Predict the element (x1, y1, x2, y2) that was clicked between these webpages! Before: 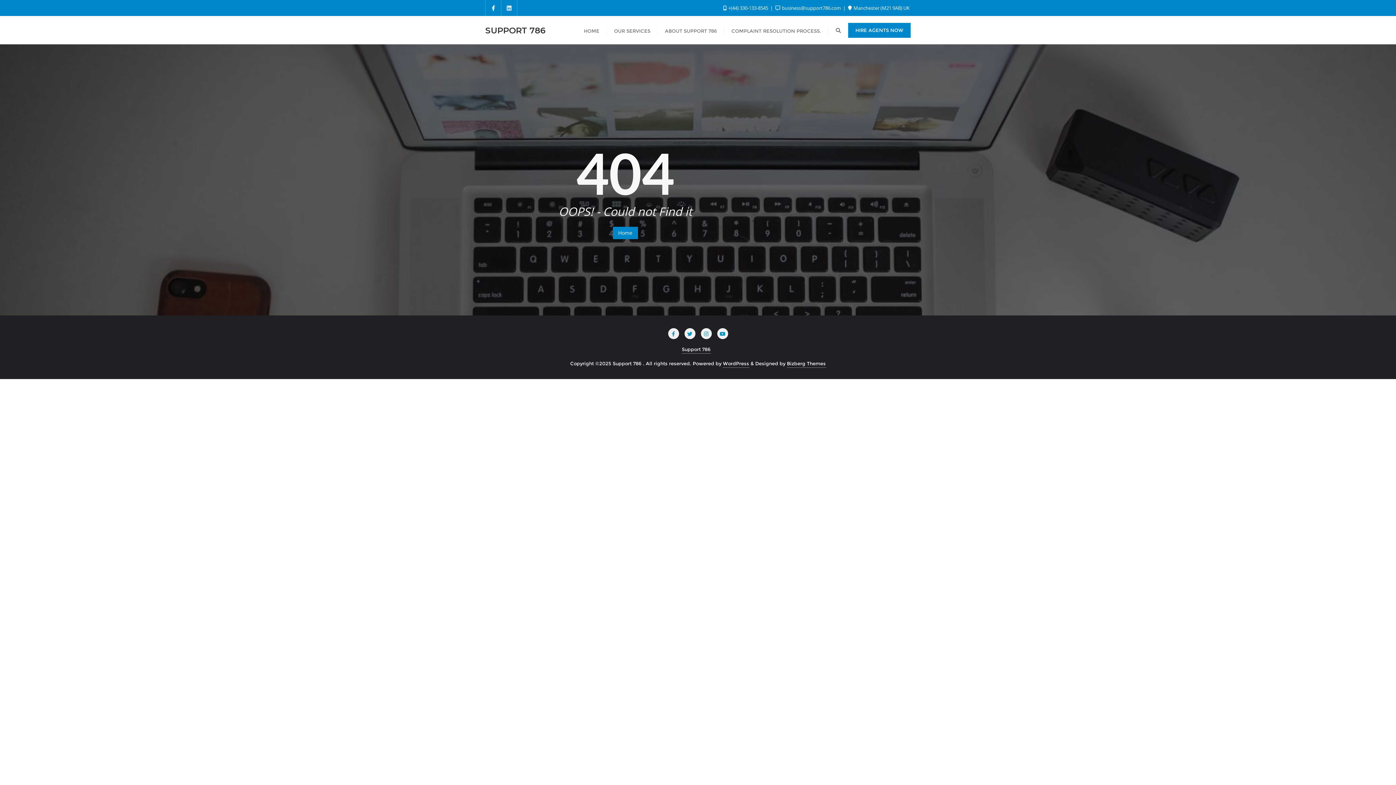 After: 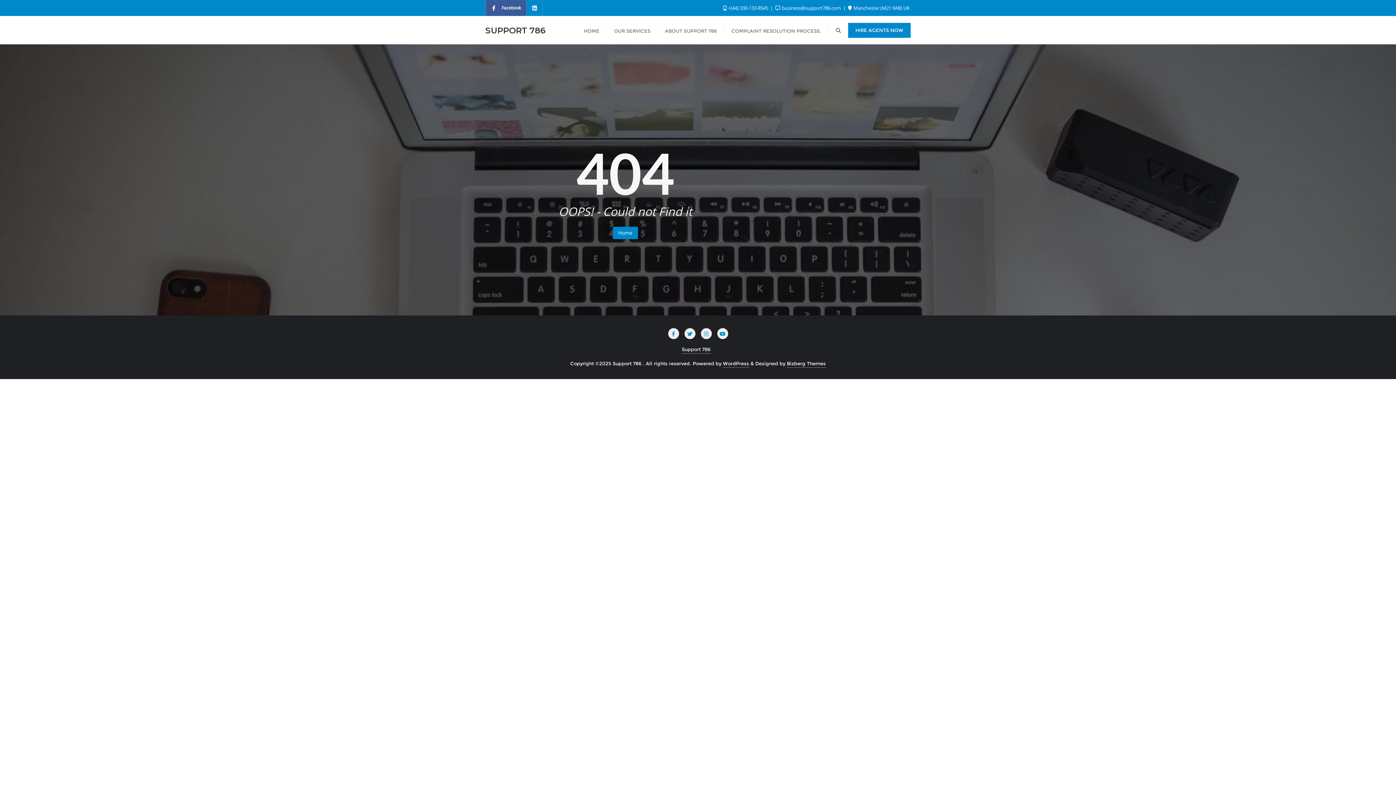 Action: bbox: (485, 0, 501, 16)